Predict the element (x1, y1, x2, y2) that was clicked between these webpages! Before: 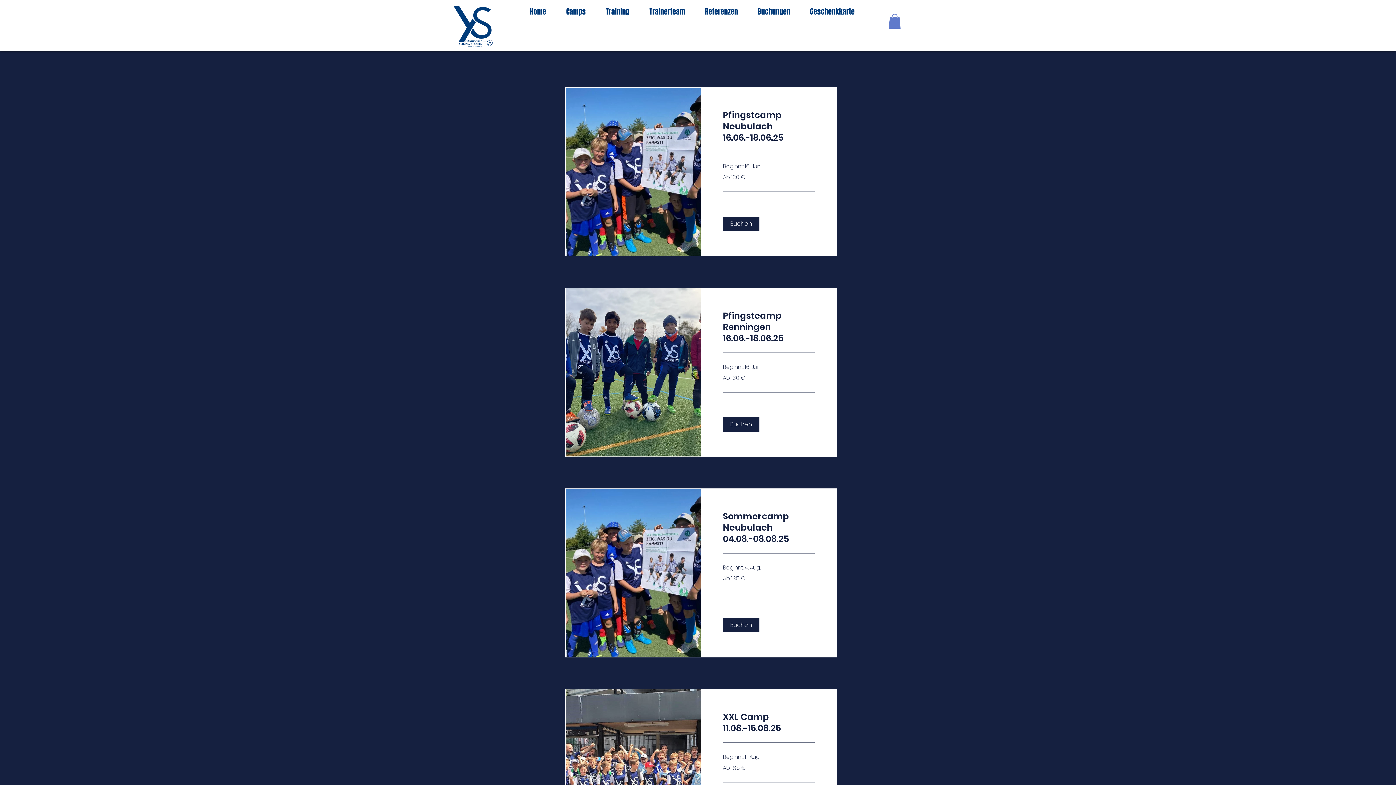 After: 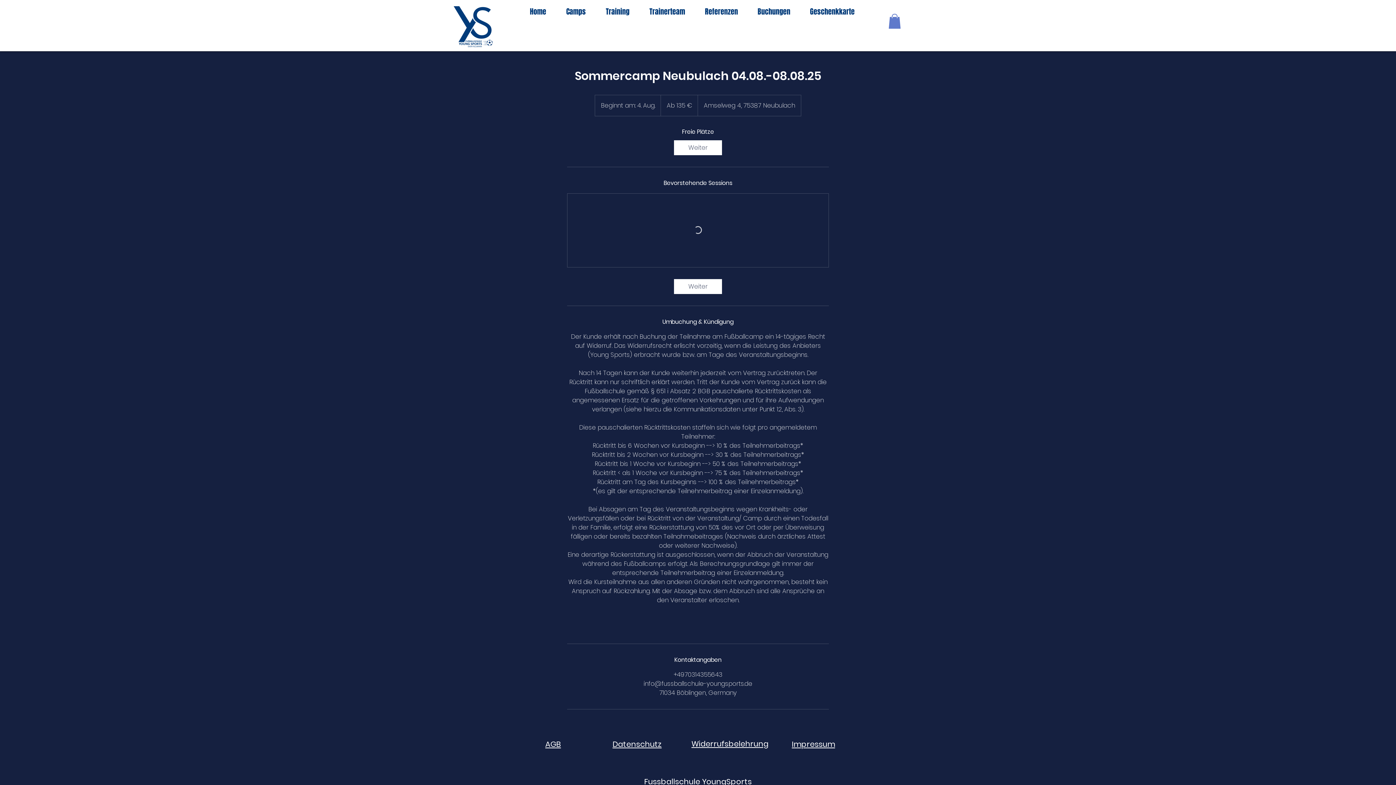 Action: bbox: (723, 618, 759, 632) label: Buchen